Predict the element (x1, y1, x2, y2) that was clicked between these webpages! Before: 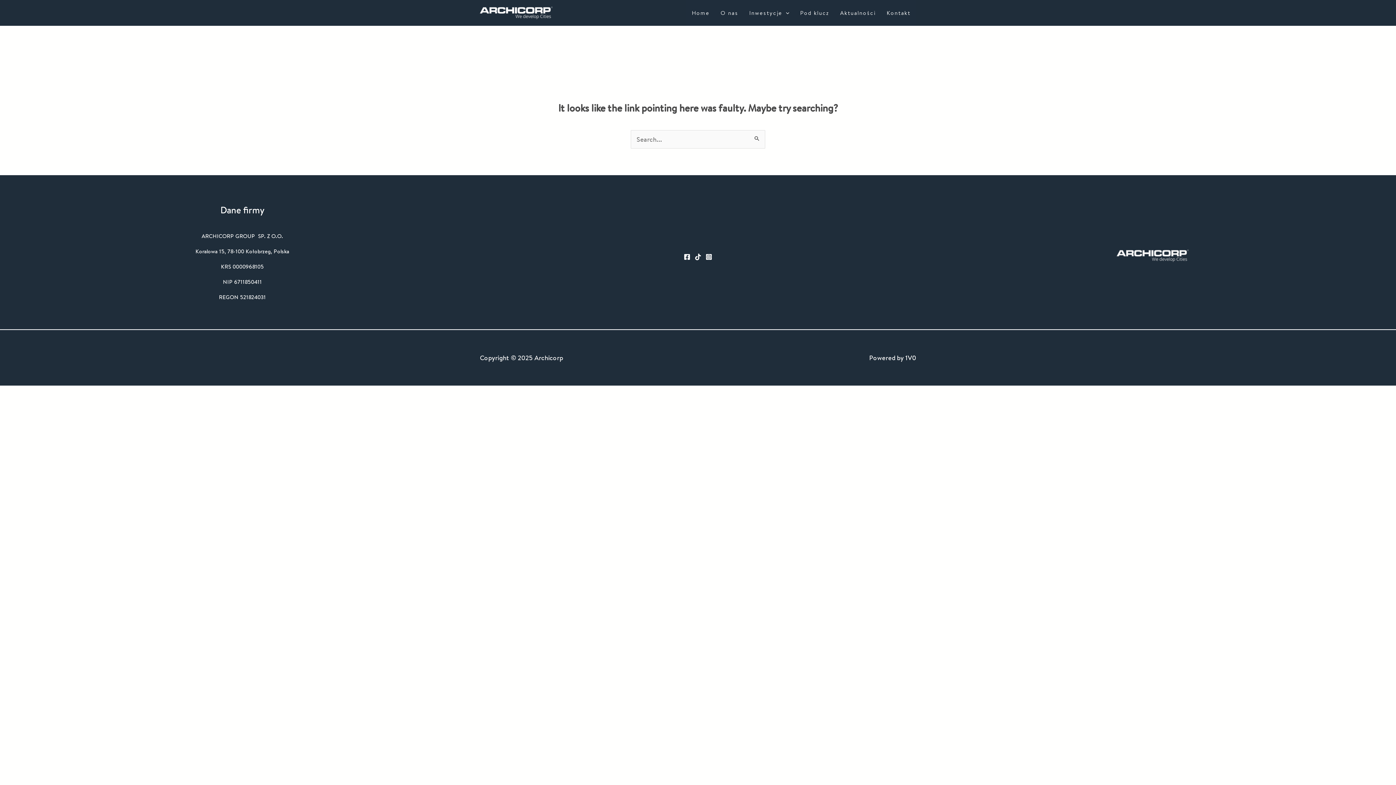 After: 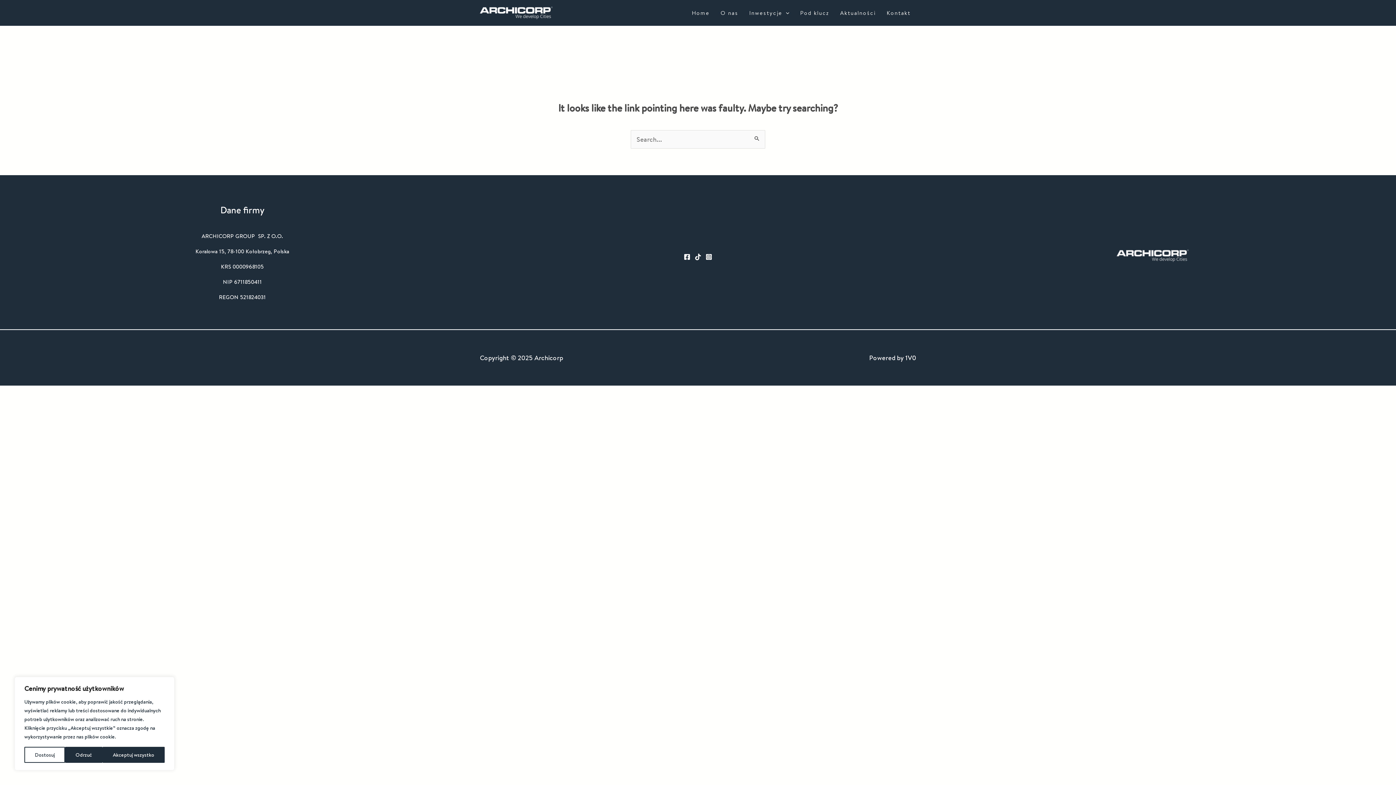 Action: bbox: (683, 253, 690, 260) label: Facebook